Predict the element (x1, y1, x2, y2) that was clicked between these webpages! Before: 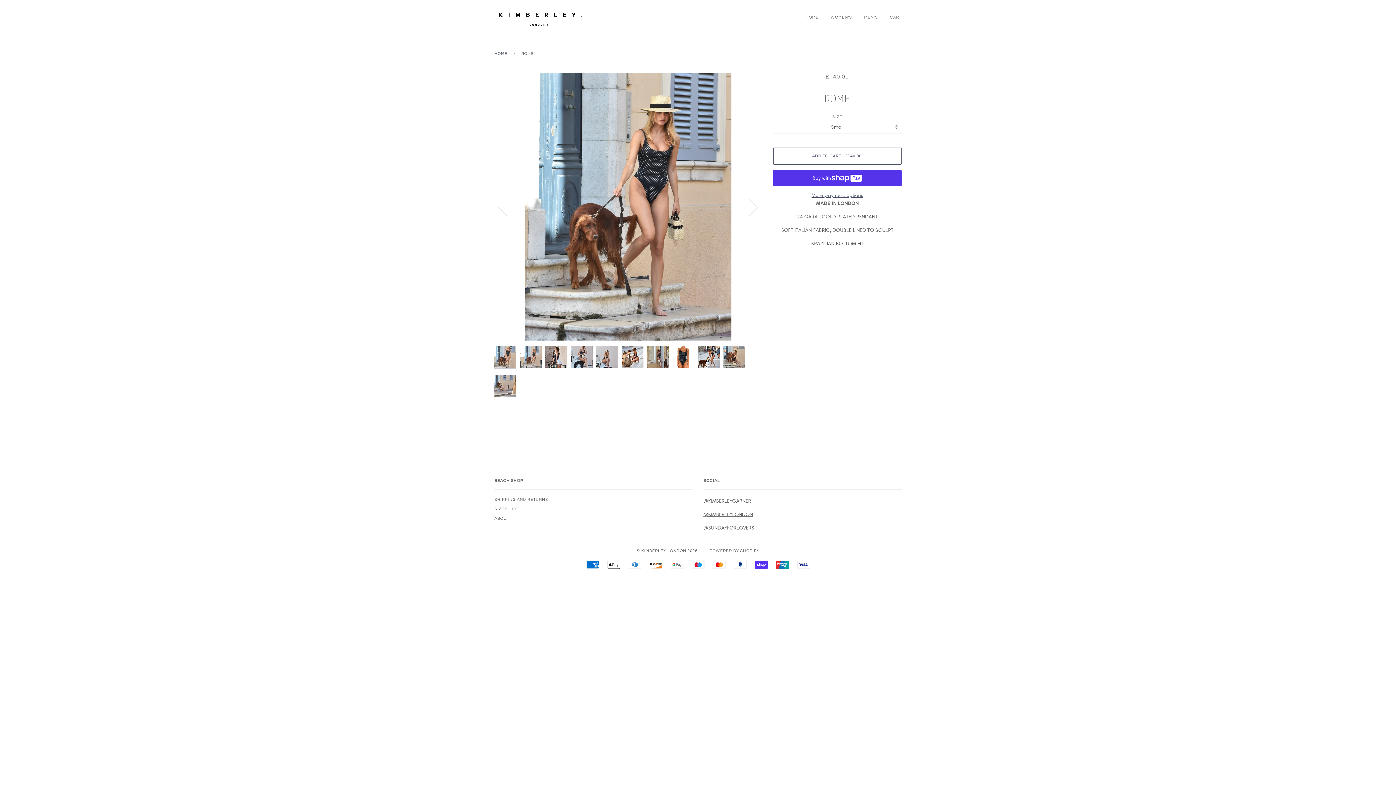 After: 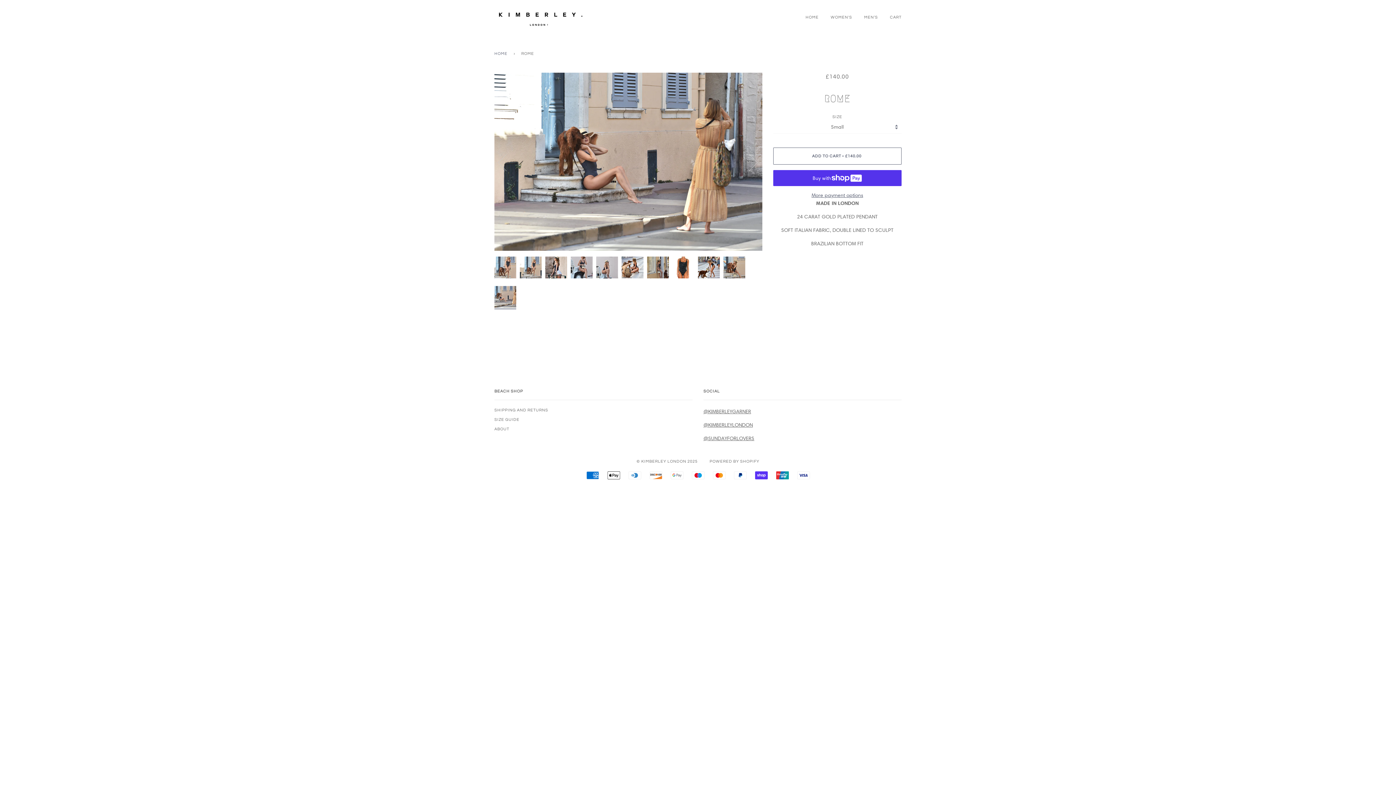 Action: bbox: (494, 375, 516, 397)